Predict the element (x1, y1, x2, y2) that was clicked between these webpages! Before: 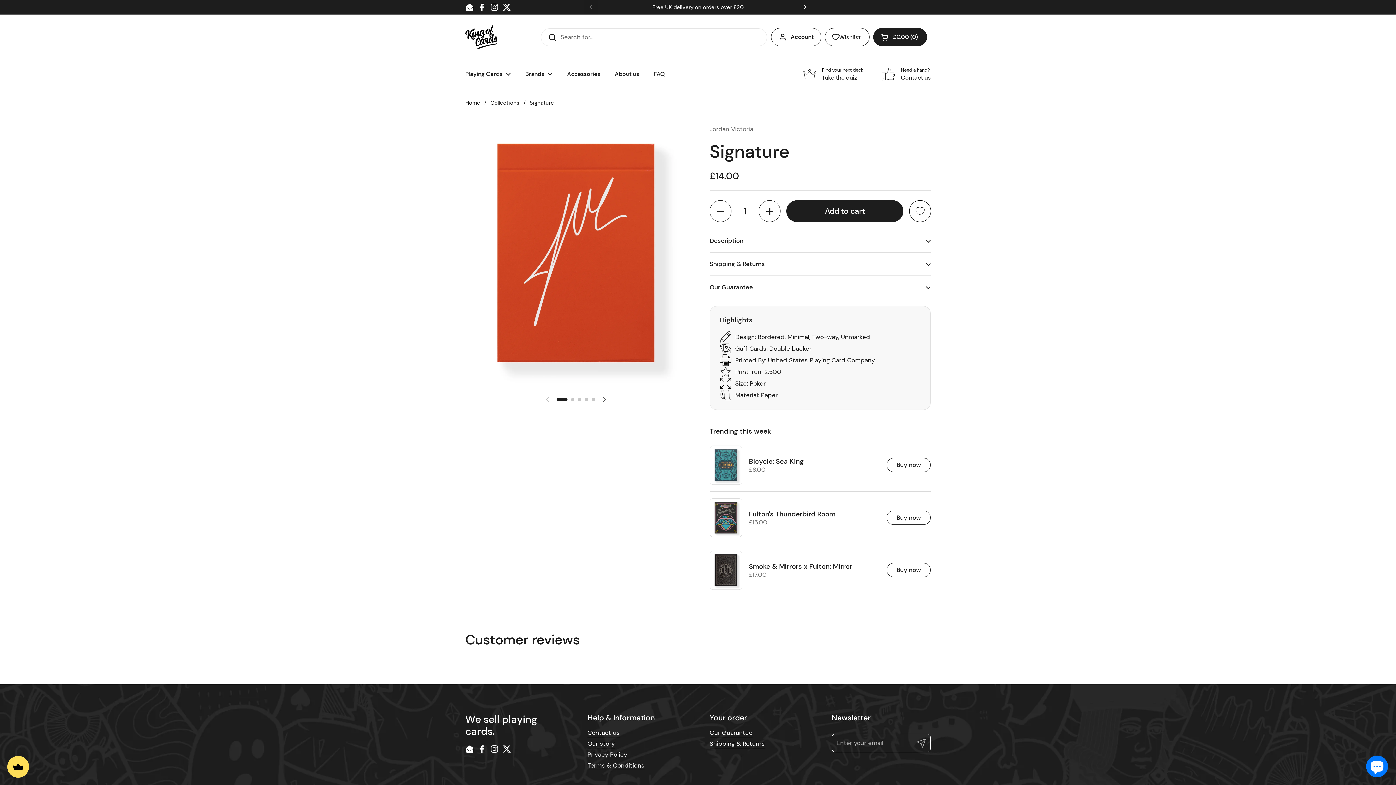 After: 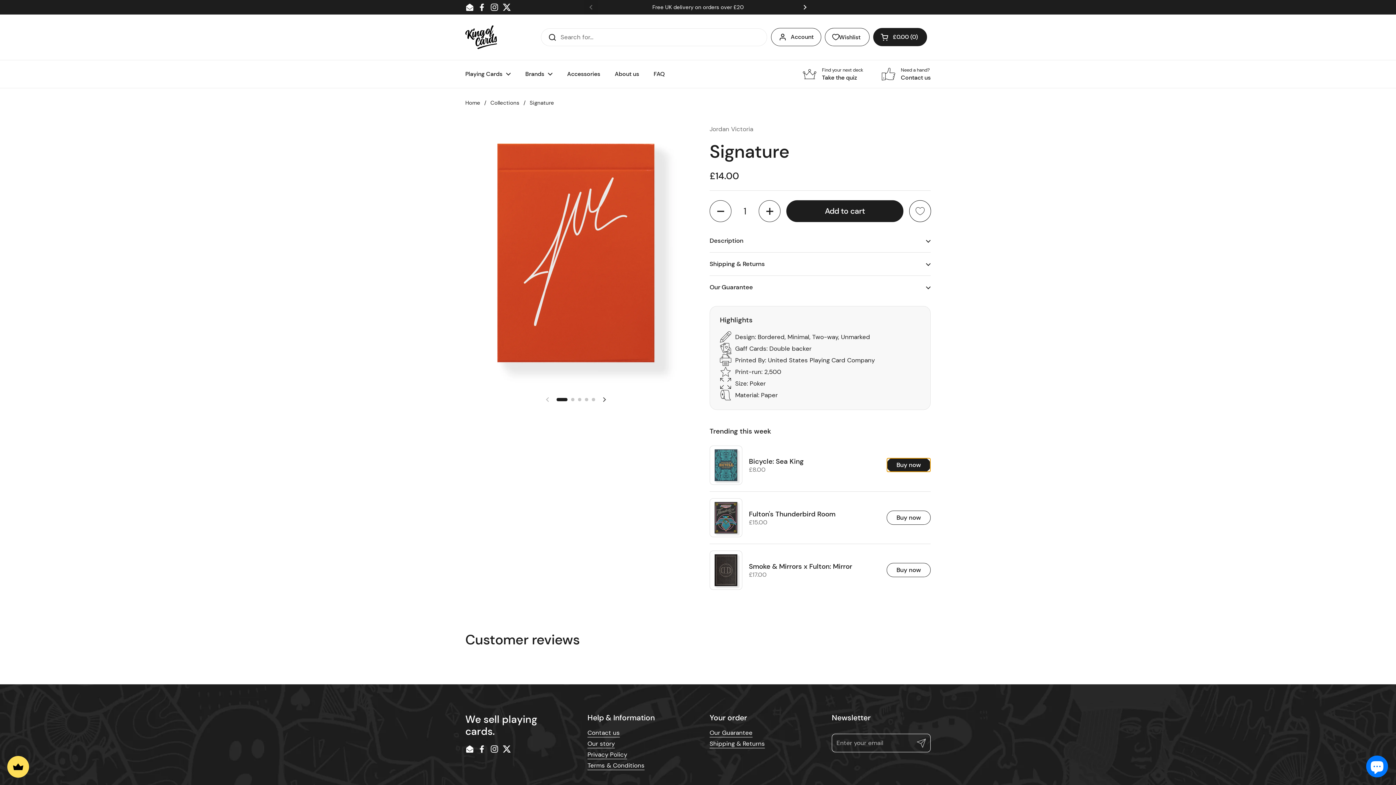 Action: label: Buy now bbox: (886, 458, 930, 472)